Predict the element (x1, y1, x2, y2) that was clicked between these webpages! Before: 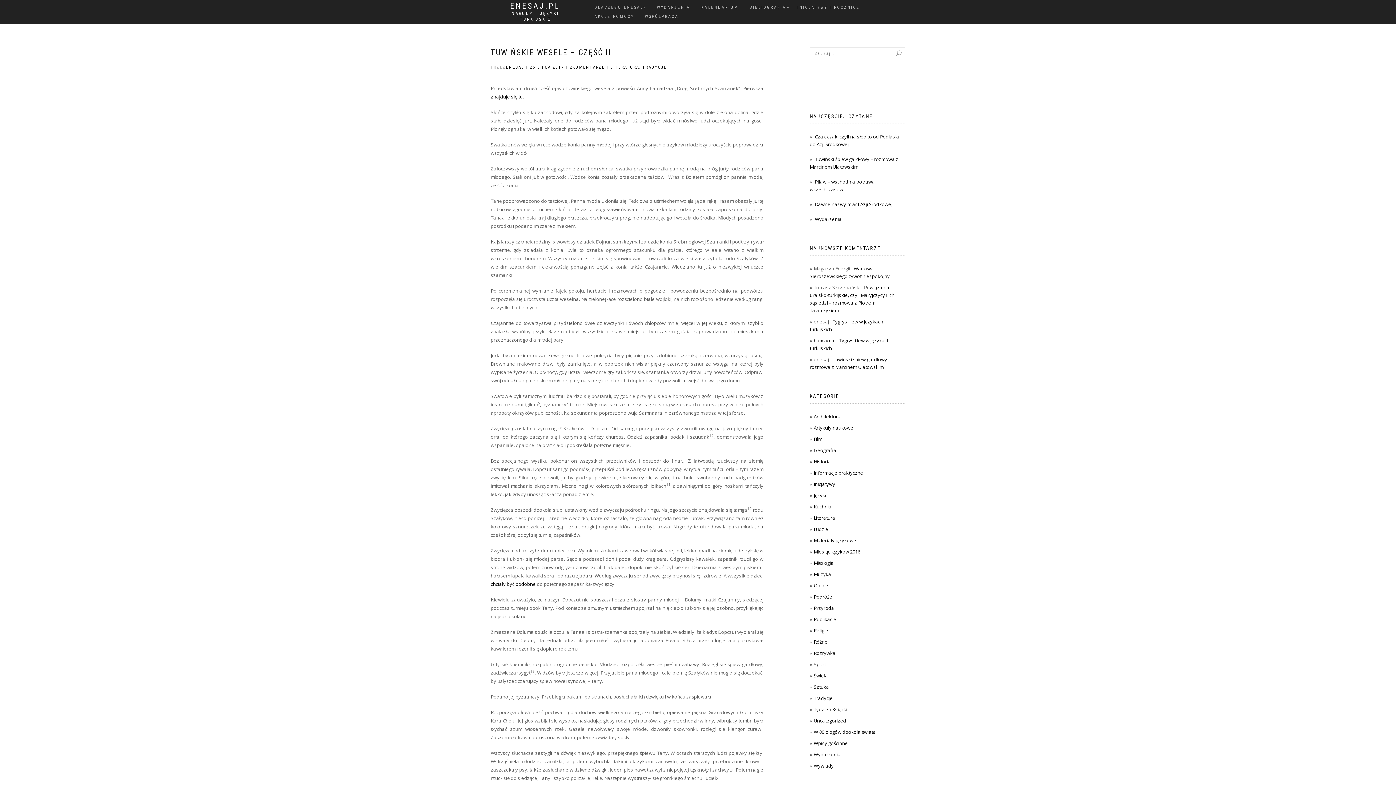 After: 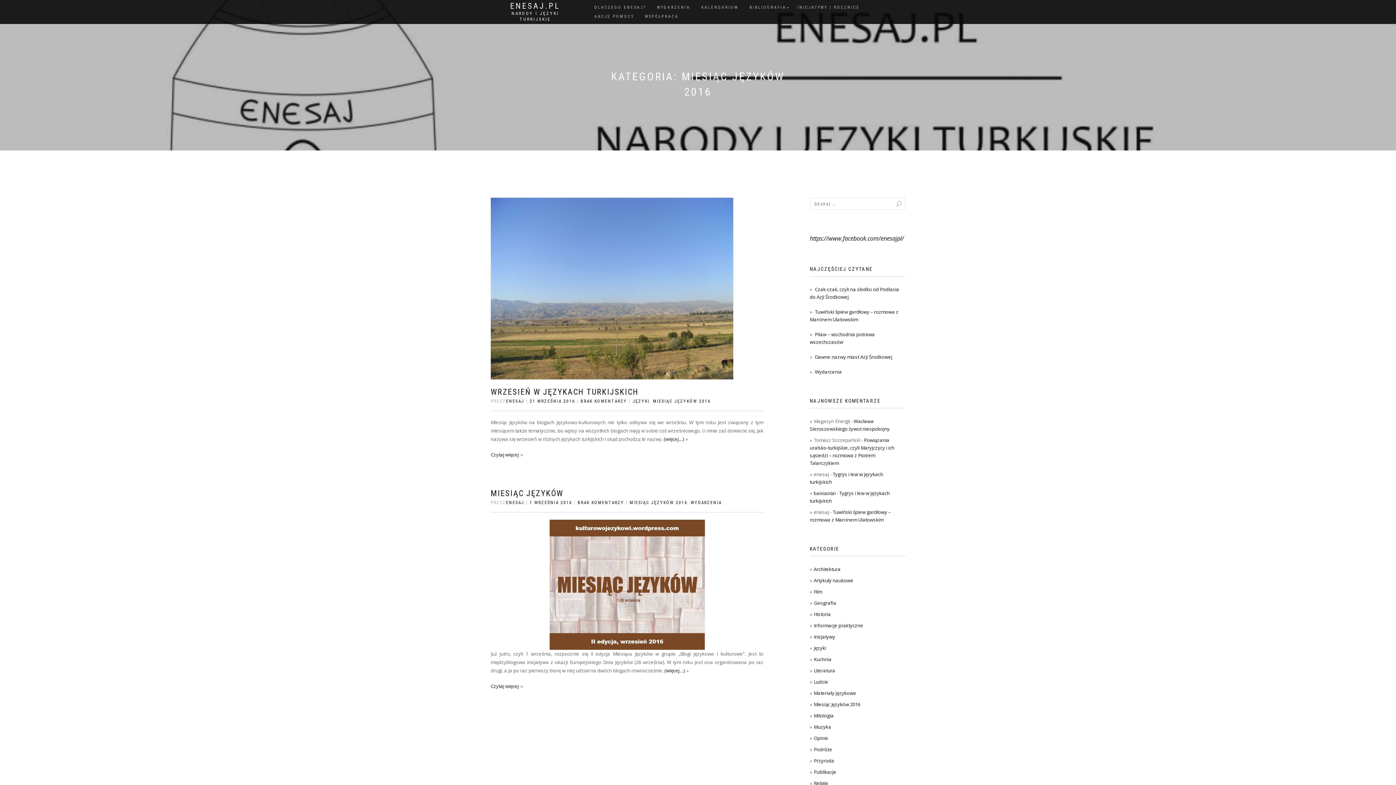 Action: label: Miesiąc Języków 2016 bbox: (814, 548, 860, 555)